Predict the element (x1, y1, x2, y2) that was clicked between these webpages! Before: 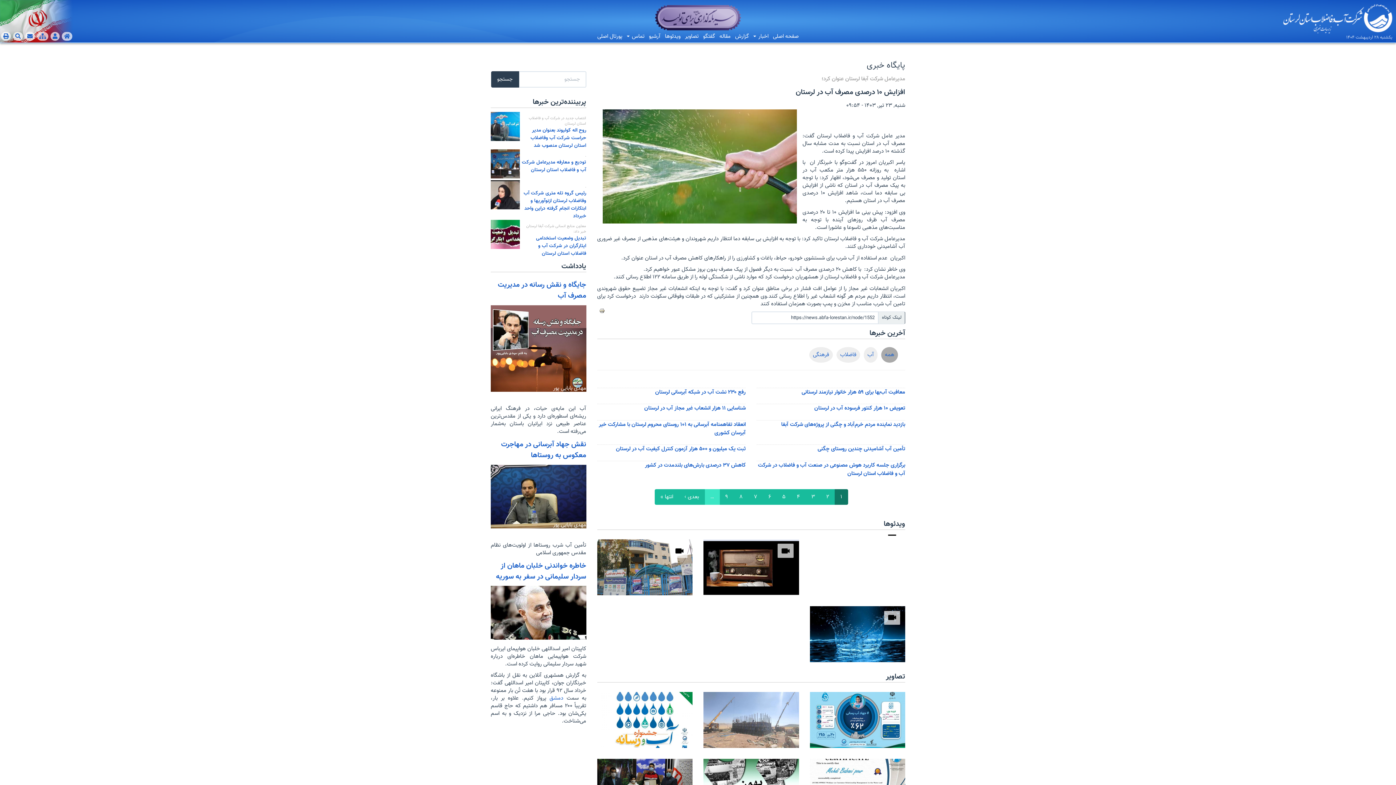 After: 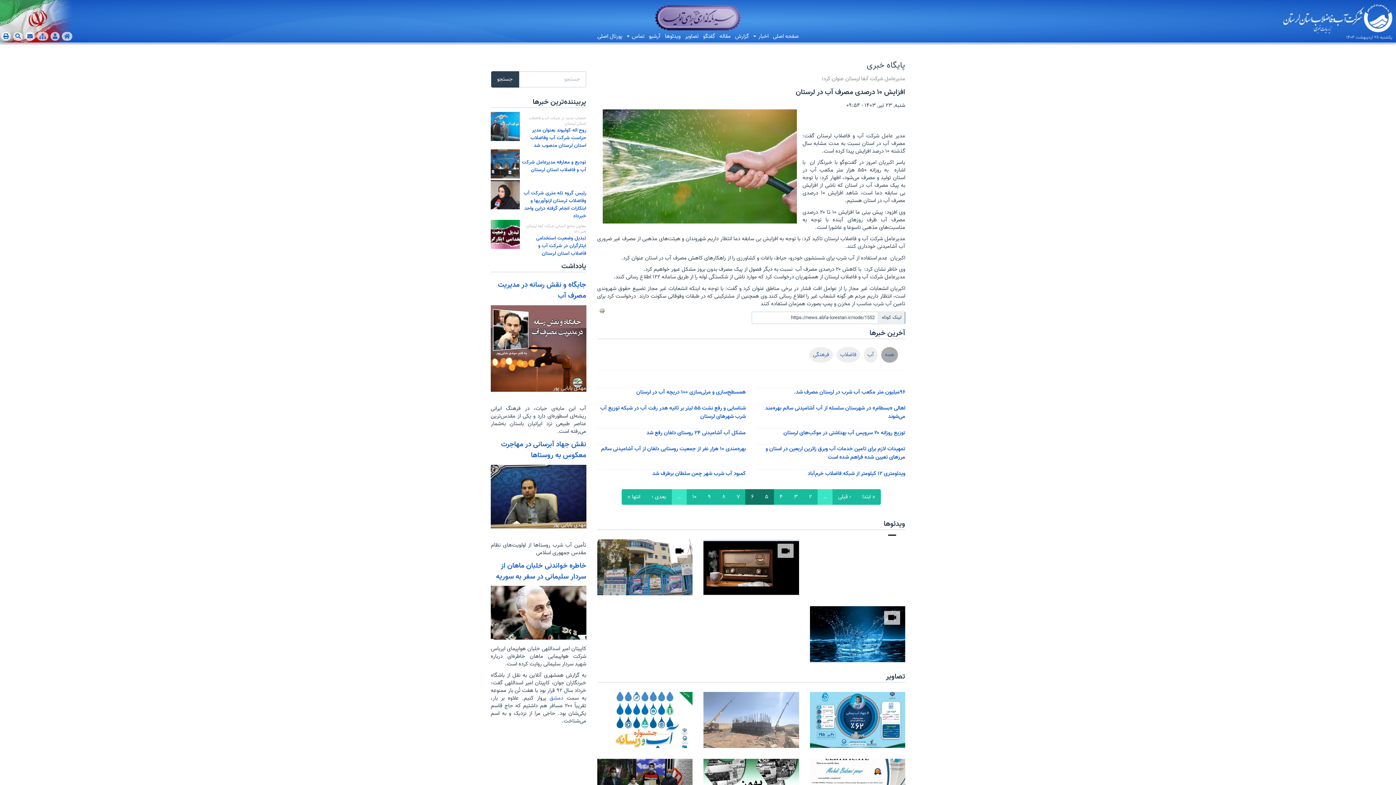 Action: bbox: (762, 489, 777, 505) label: ۶